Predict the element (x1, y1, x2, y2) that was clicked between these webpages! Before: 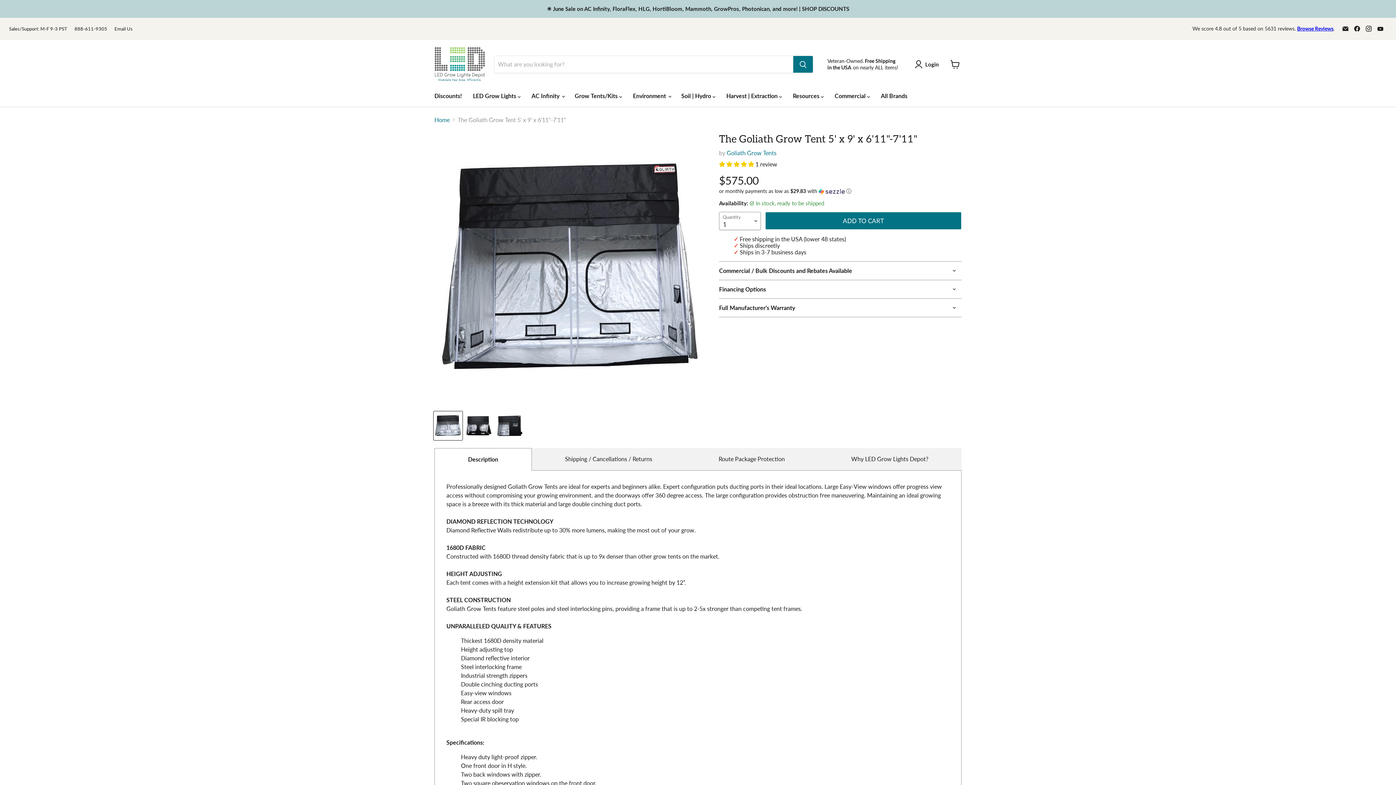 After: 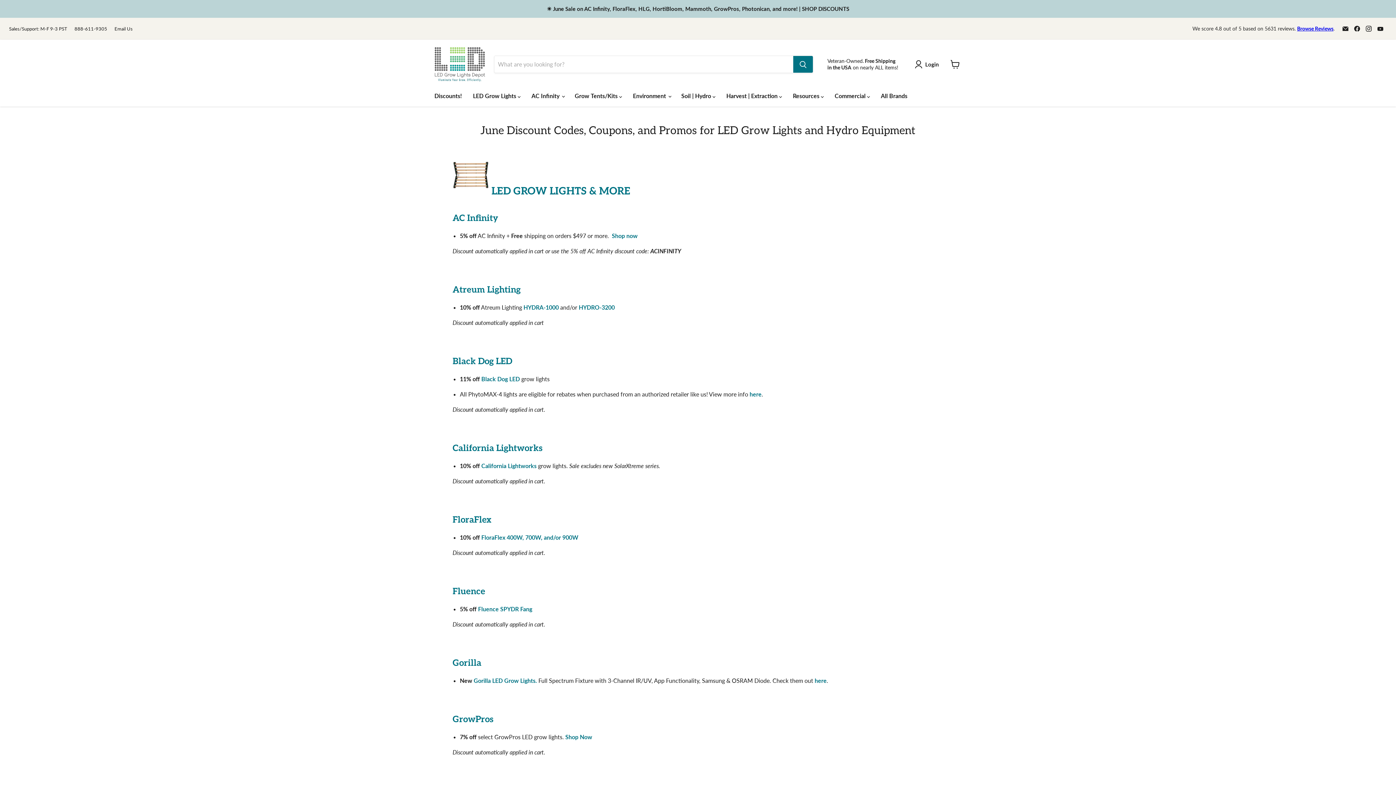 Action: bbox: (1, 1, 1394, 16)